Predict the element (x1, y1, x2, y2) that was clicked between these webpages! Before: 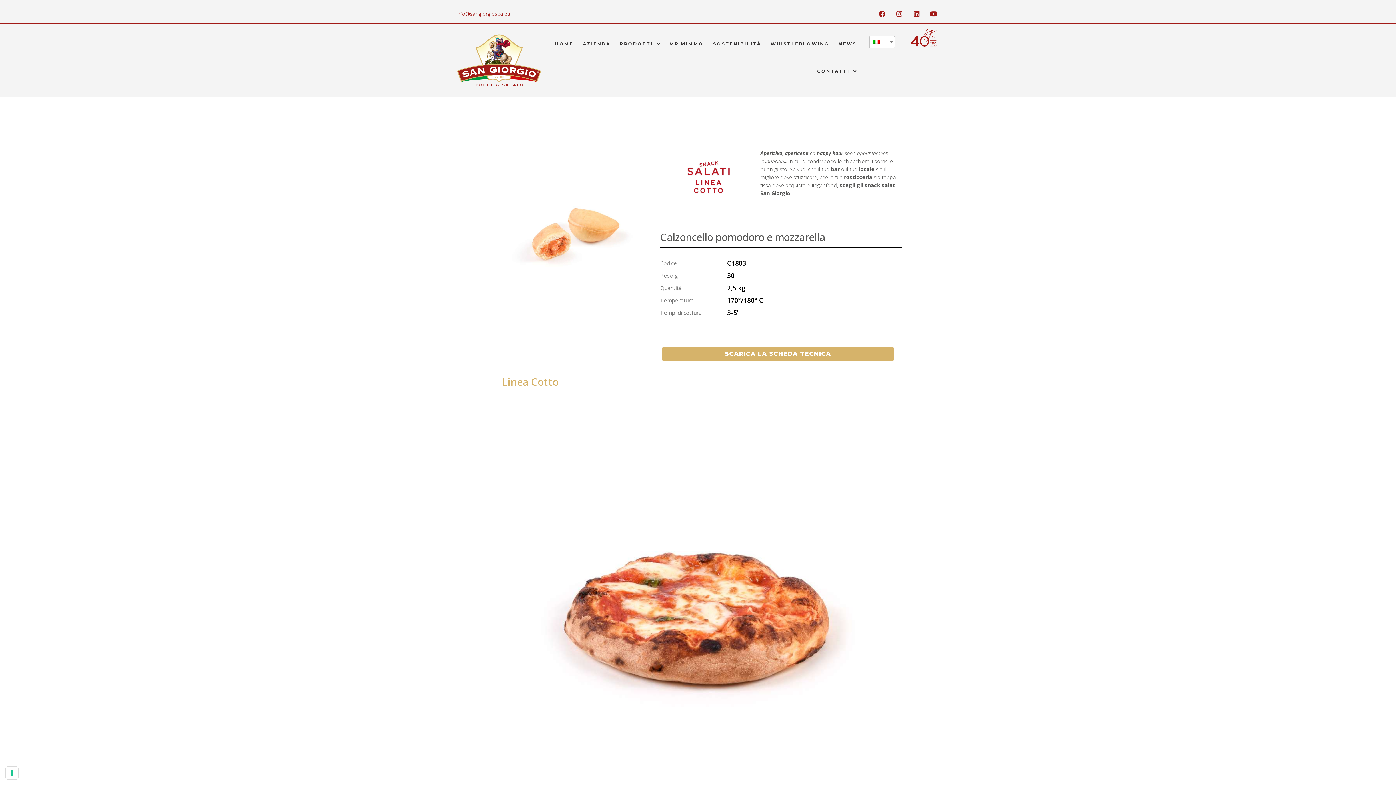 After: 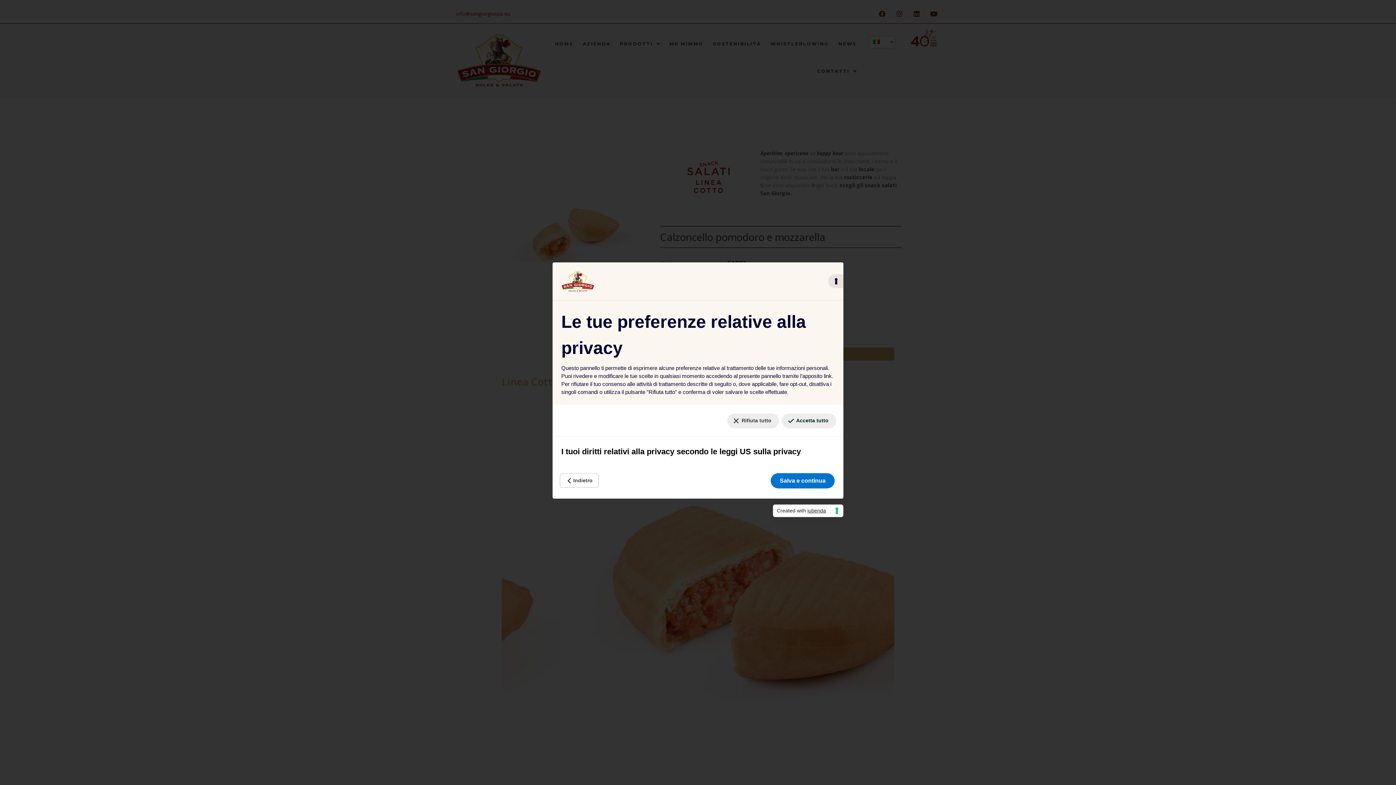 Action: label: Le tue preferenze relative al consenso per le tecnologie di tracciamento bbox: (5, 767, 18, 779)